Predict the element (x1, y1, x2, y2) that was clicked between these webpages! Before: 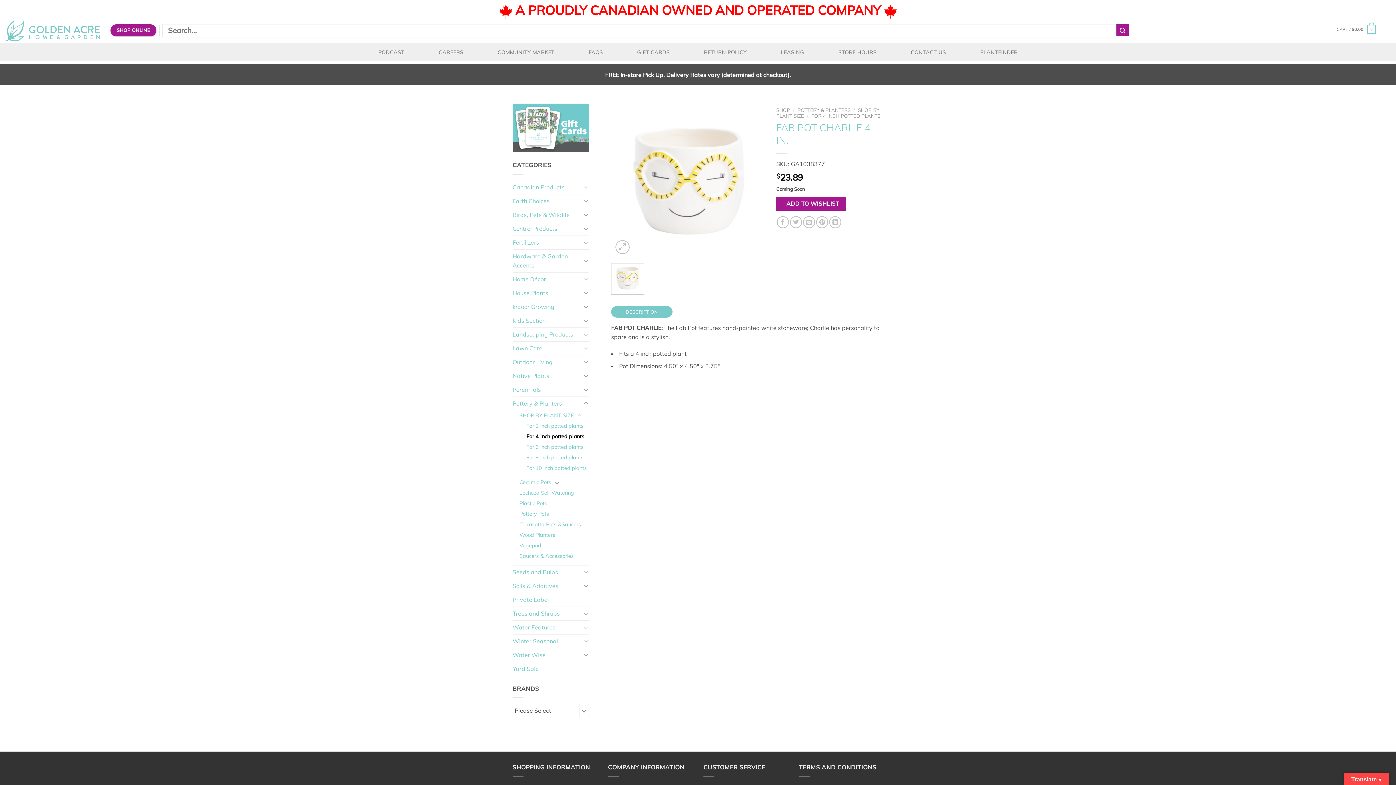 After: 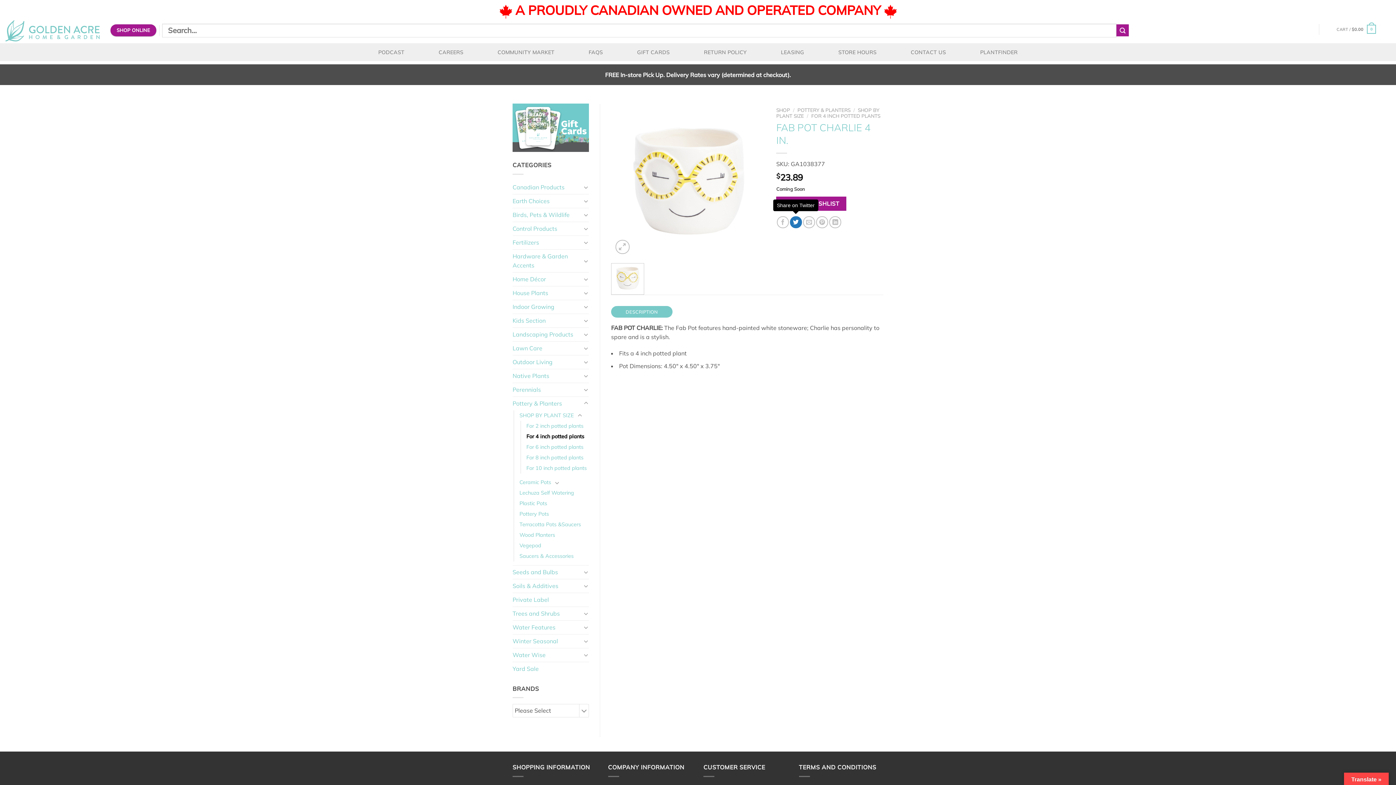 Action: label: Share on Twitter bbox: (790, 216, 802, 228)